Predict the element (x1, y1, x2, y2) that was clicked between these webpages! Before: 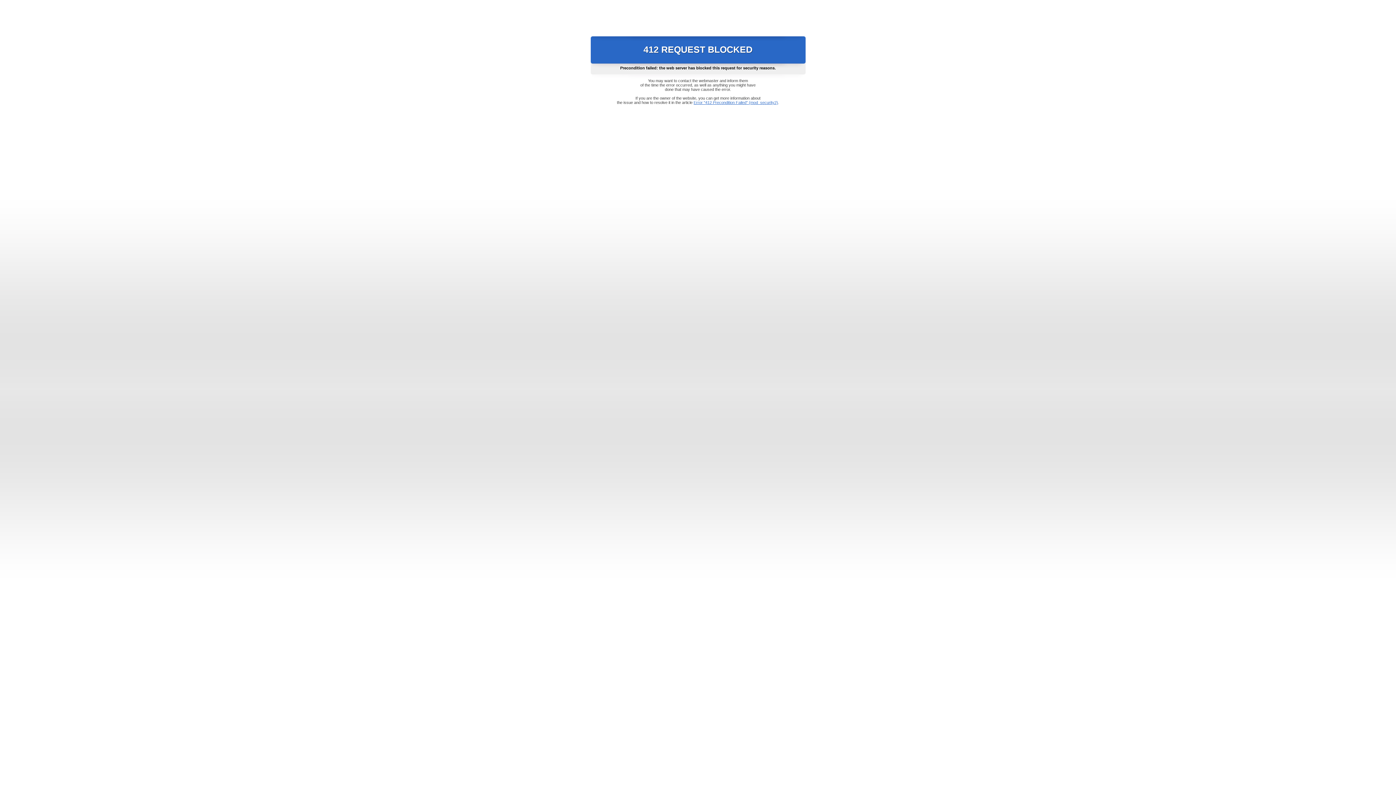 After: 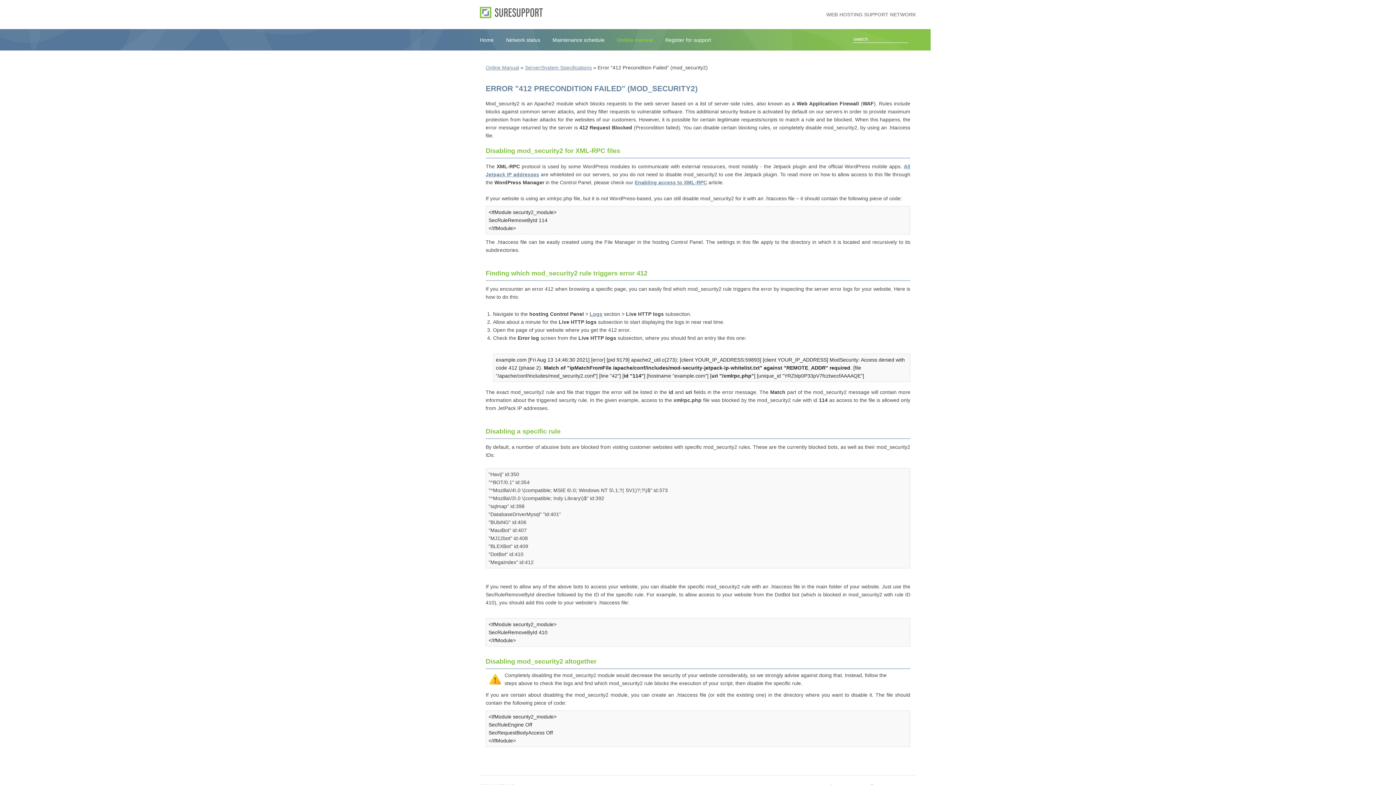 Action: label: Error "412 Precondition Failed" (mod_security2) bbox: (693, 100, 778, 104)